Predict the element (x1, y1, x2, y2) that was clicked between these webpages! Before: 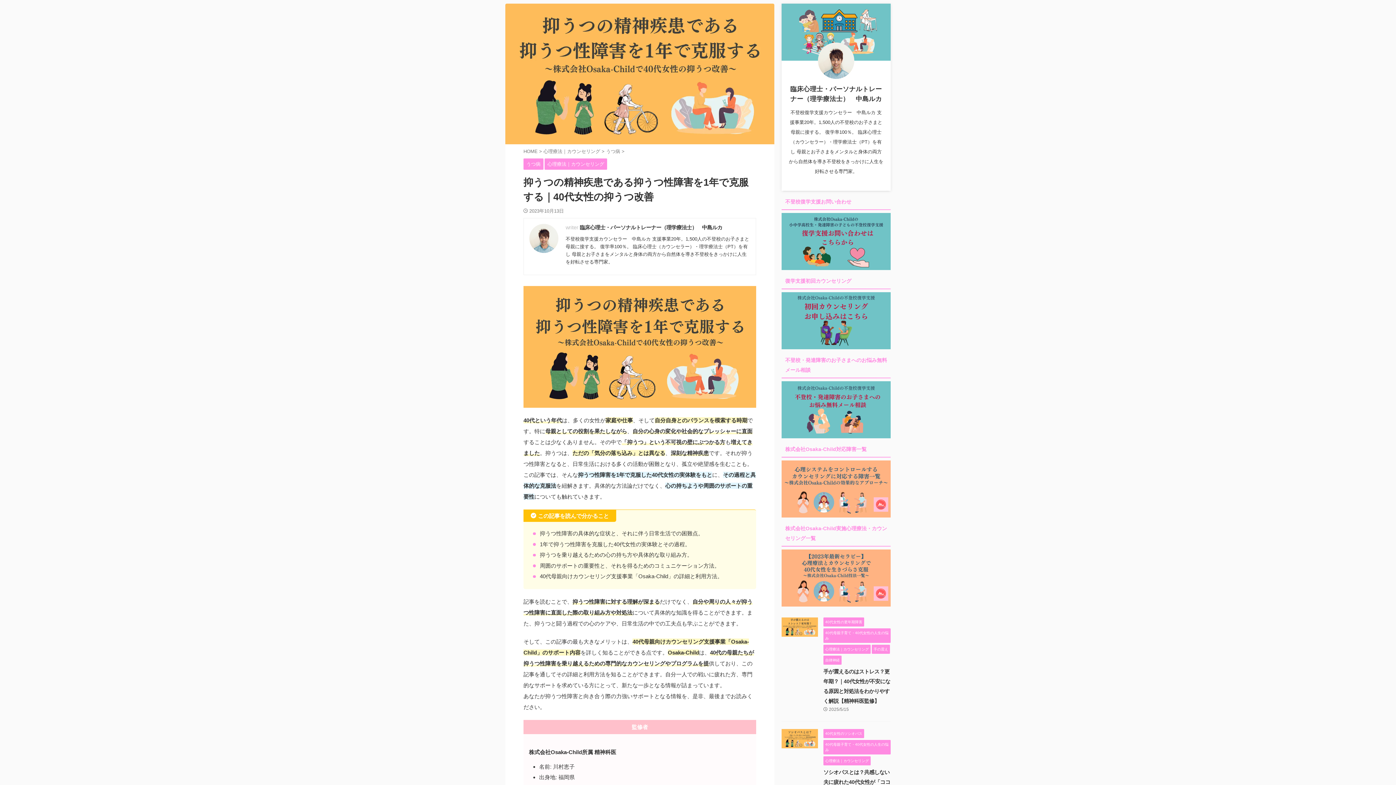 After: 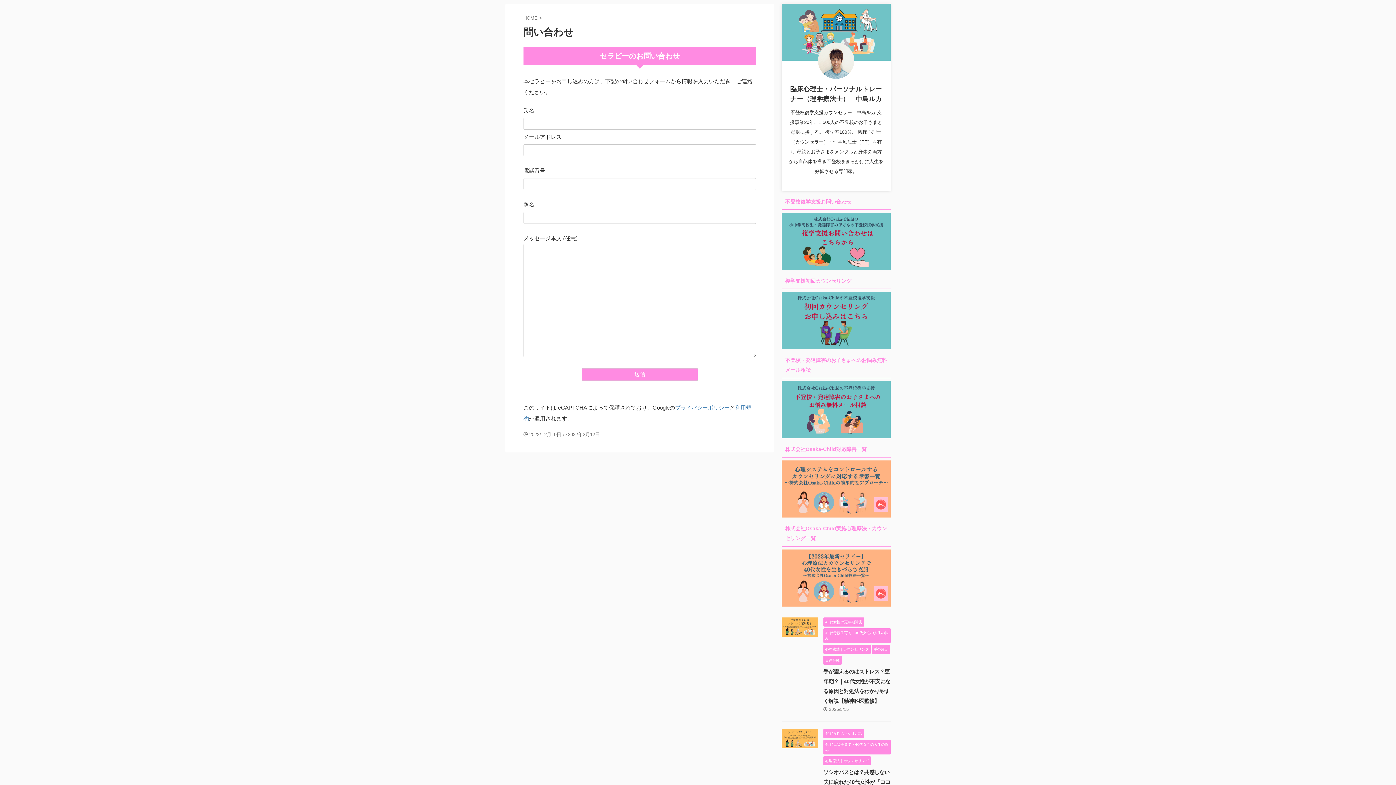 Action: bbox: (781, 262, 890, 268)